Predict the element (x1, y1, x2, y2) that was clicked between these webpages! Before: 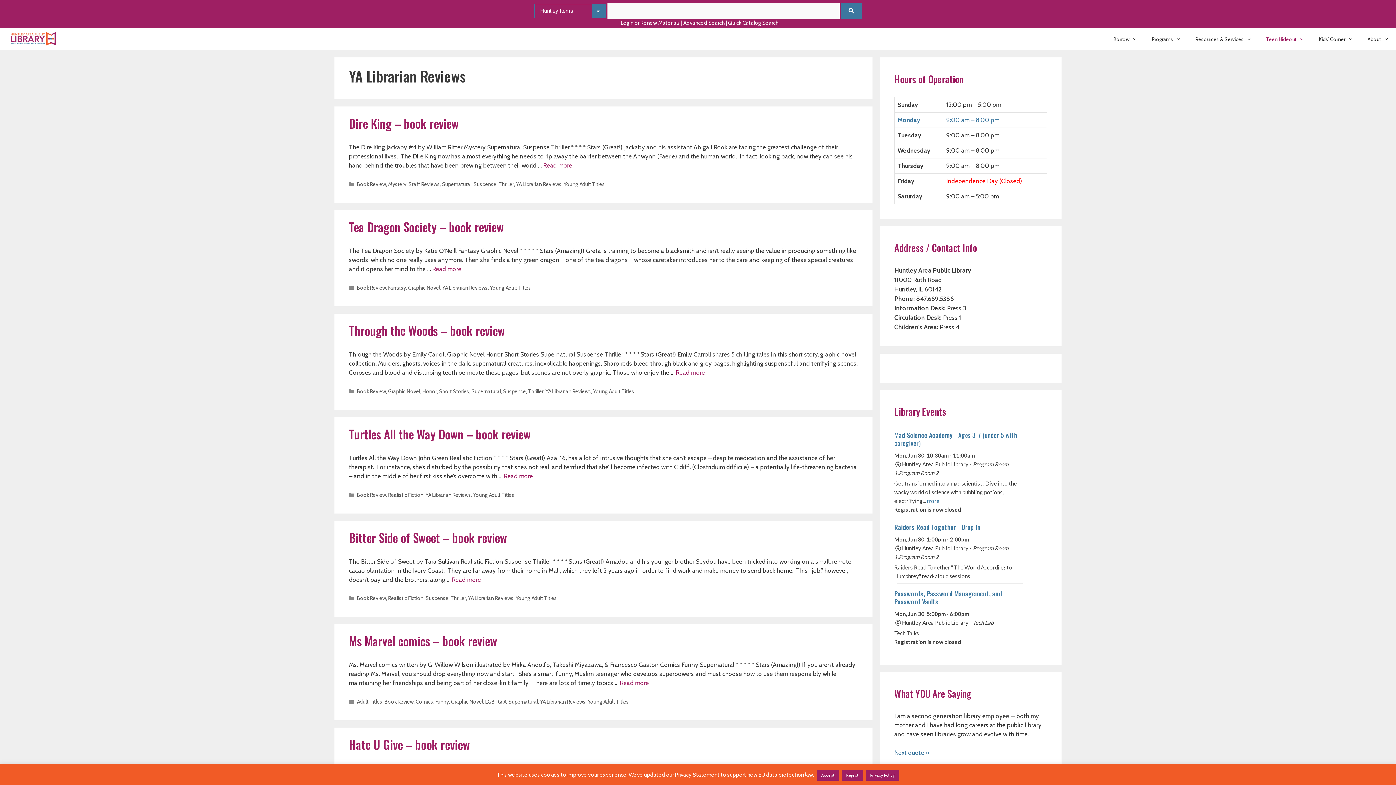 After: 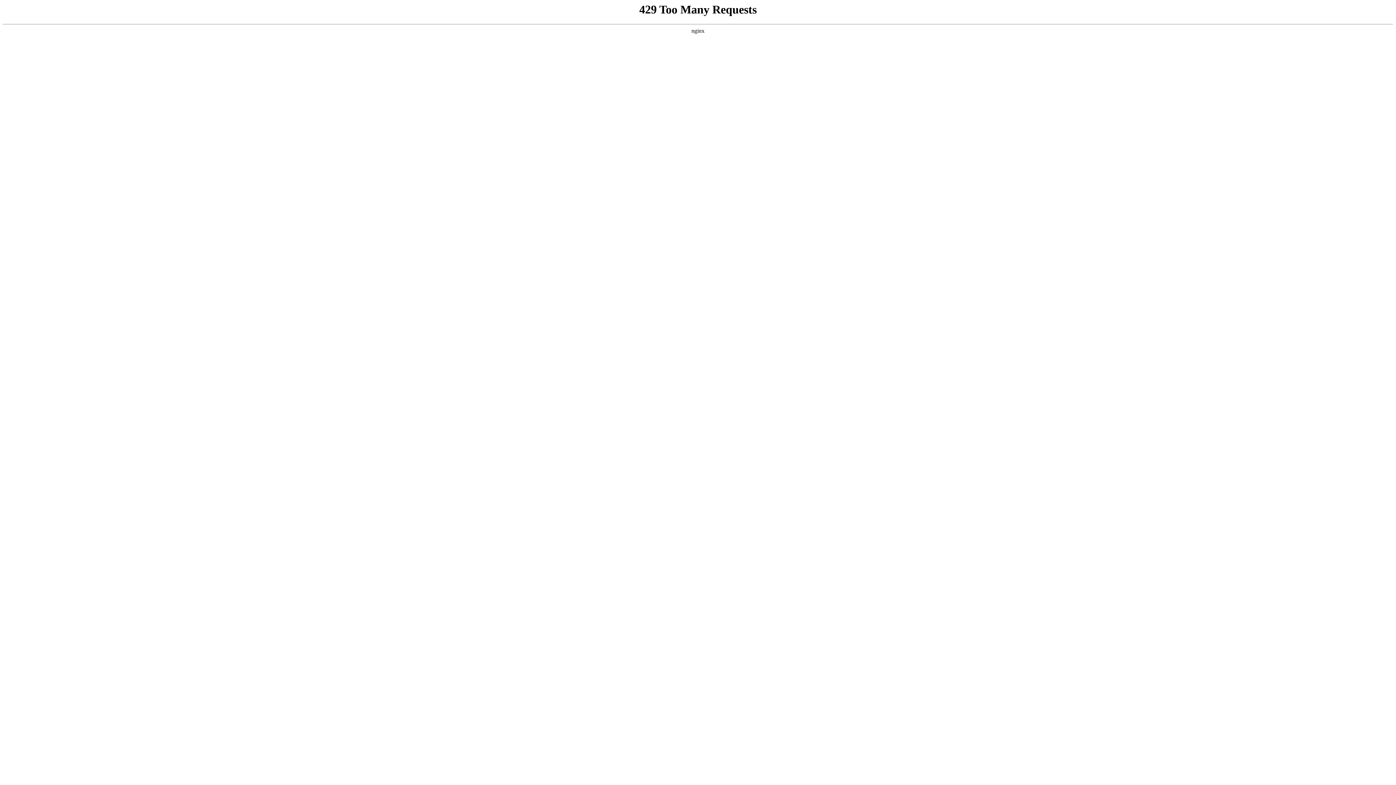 Action: bbox: (528, 388, 543, 394) label: Thriller